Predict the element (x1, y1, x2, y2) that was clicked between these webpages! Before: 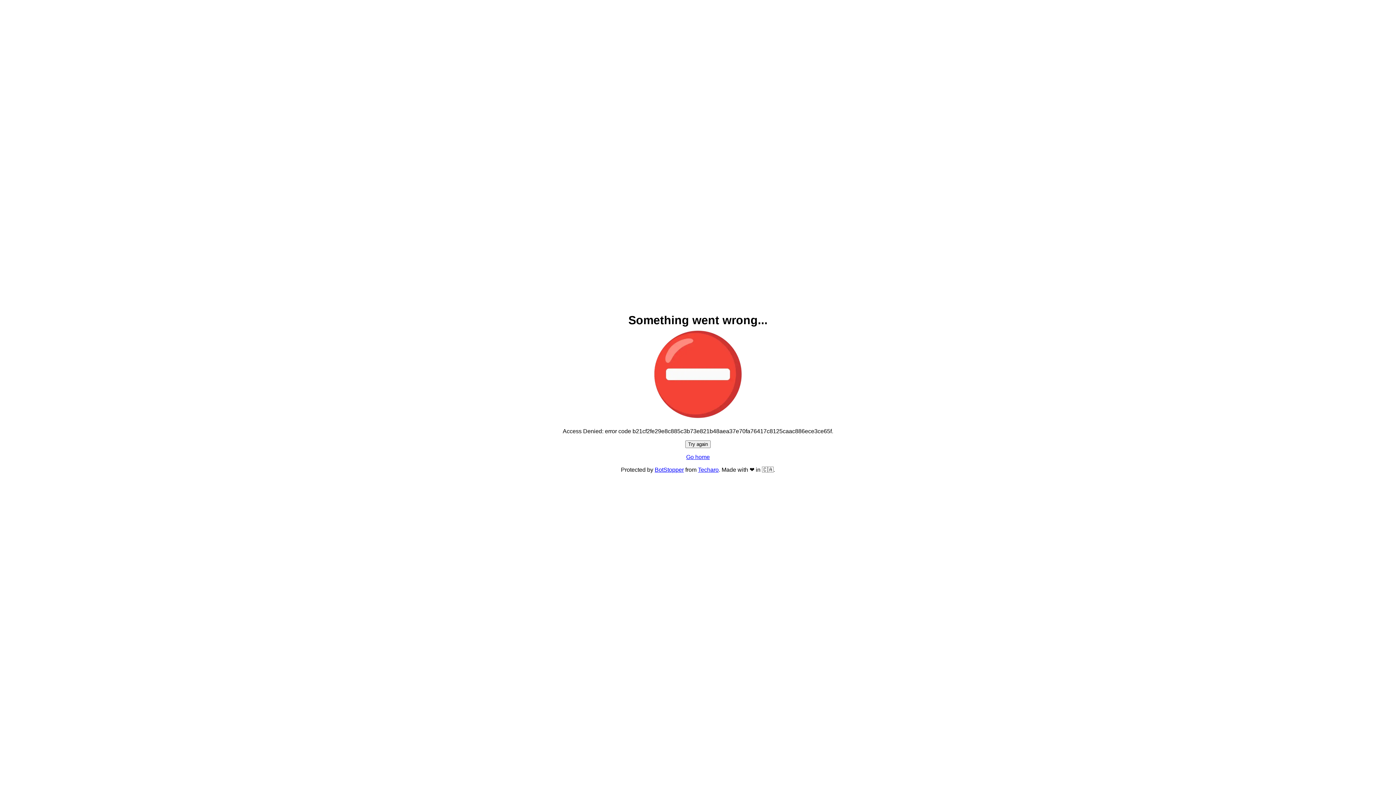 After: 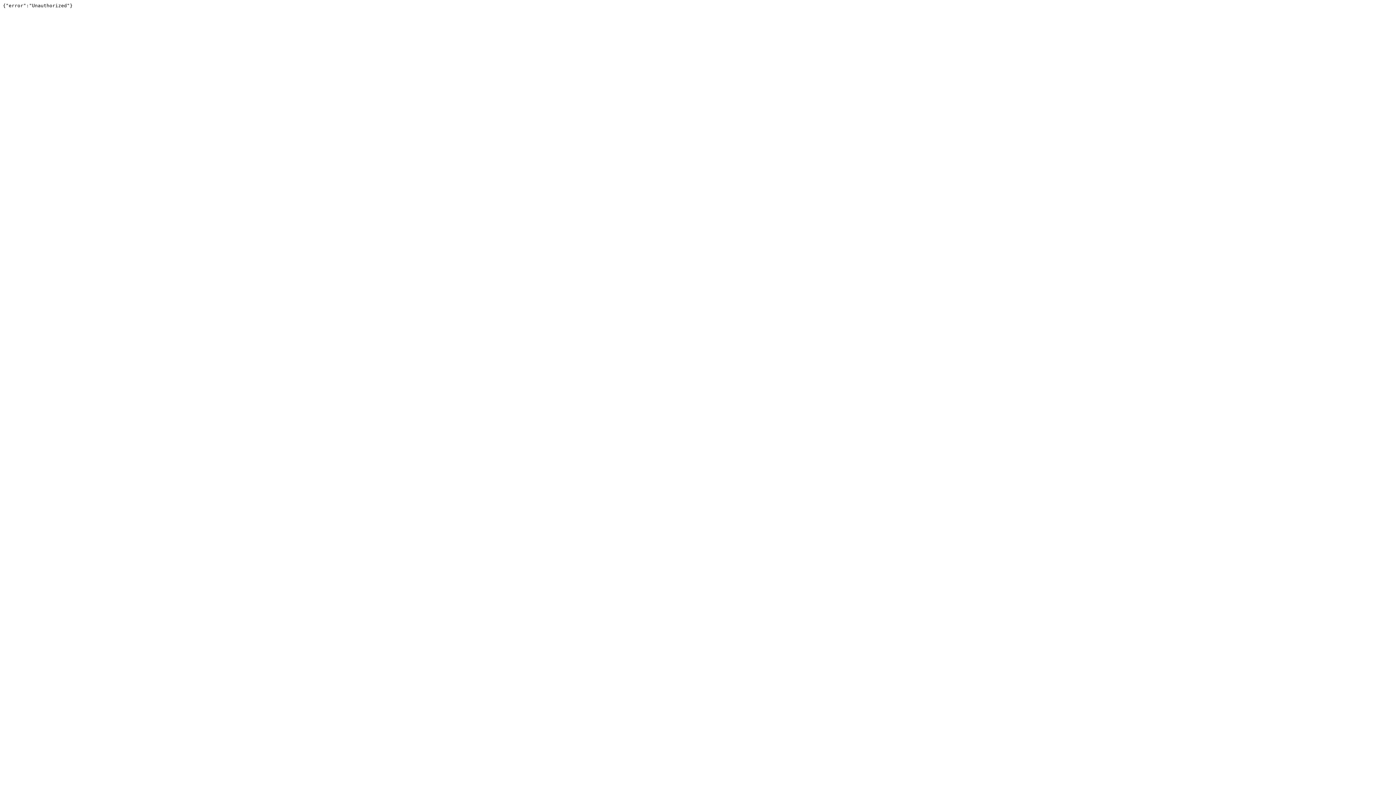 Action: label: Techaro bbox: (698, 466, 718, 473)